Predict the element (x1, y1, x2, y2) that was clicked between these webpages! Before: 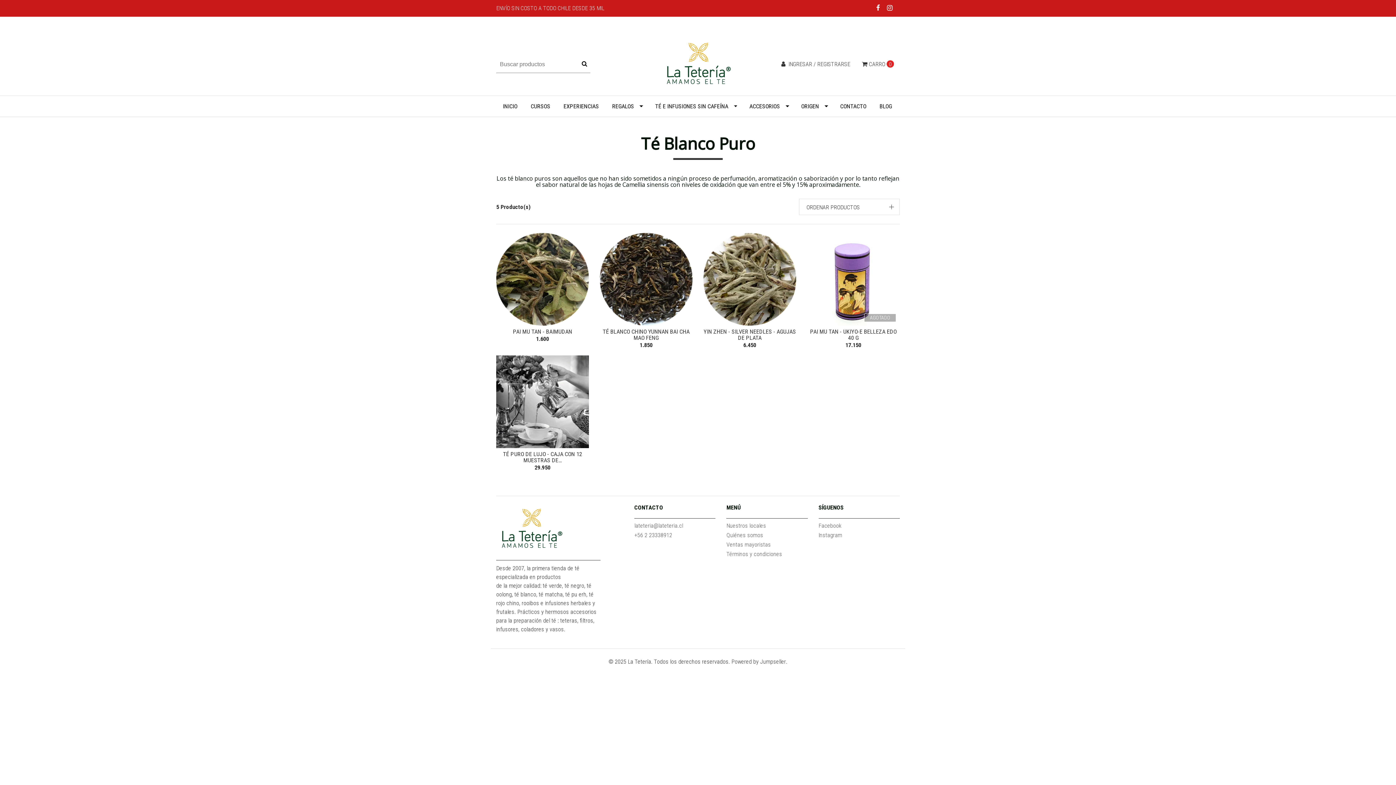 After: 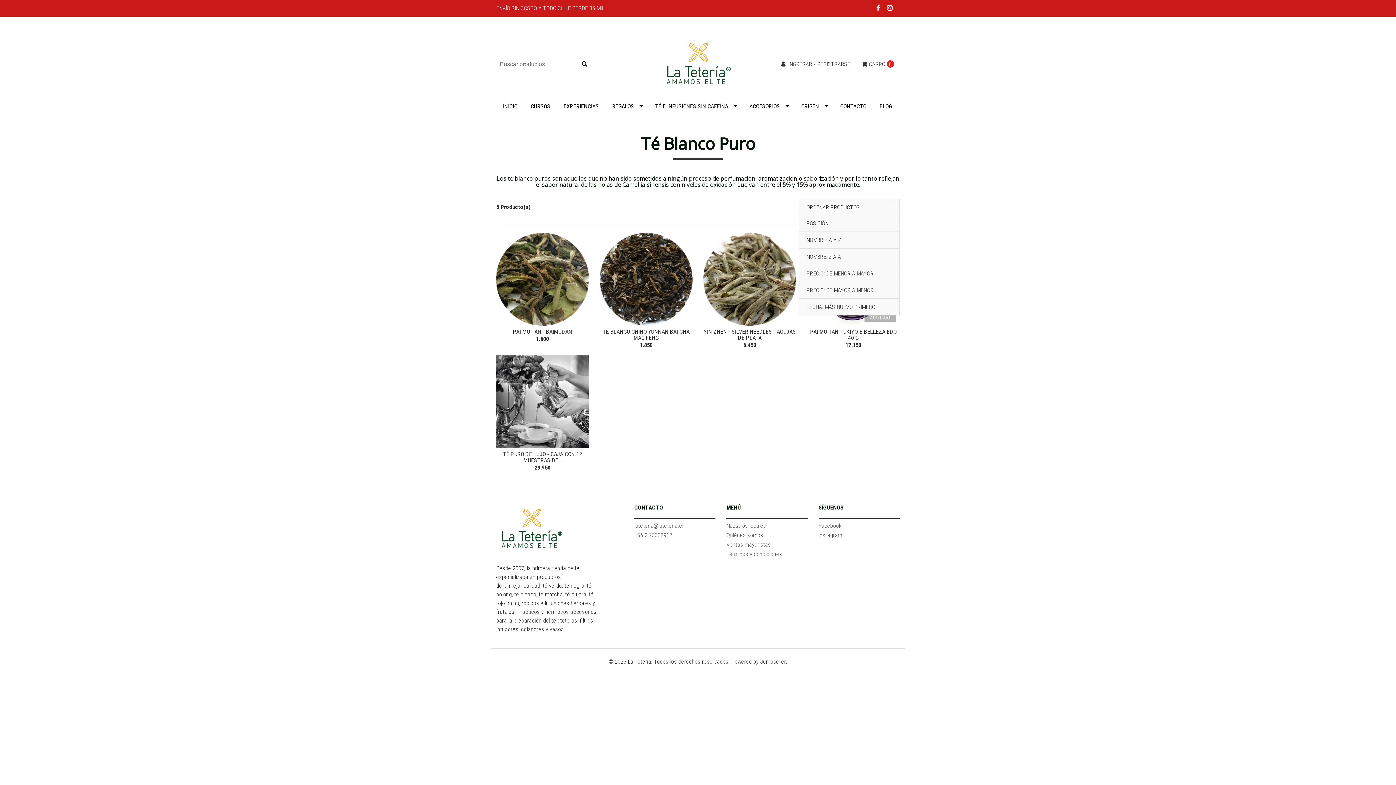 Action: label: ORDENAR PRODUCTOS bbox: (799, 198, 900, 215)